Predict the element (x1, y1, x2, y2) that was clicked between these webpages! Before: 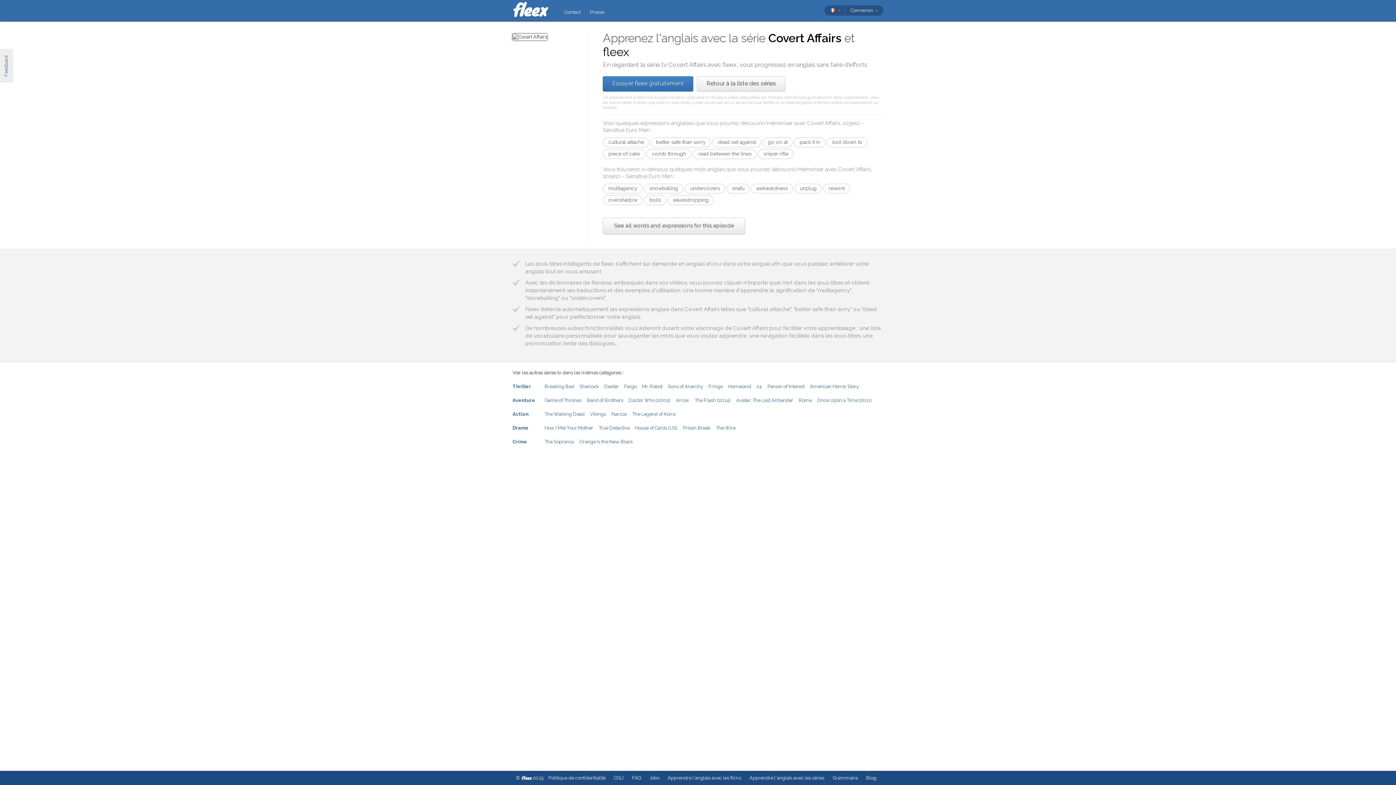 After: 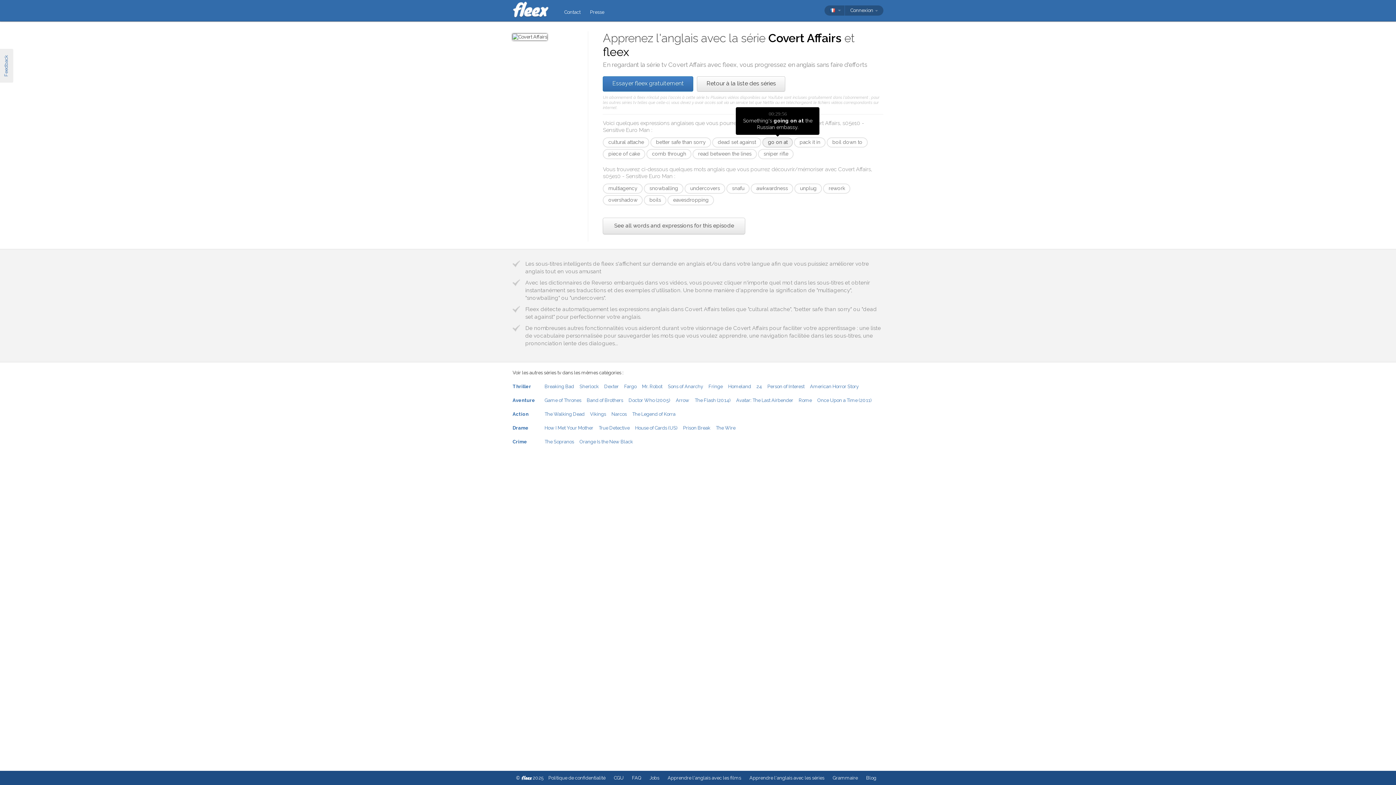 Action: bbox: (762, 137, 793, 147) label: go on at